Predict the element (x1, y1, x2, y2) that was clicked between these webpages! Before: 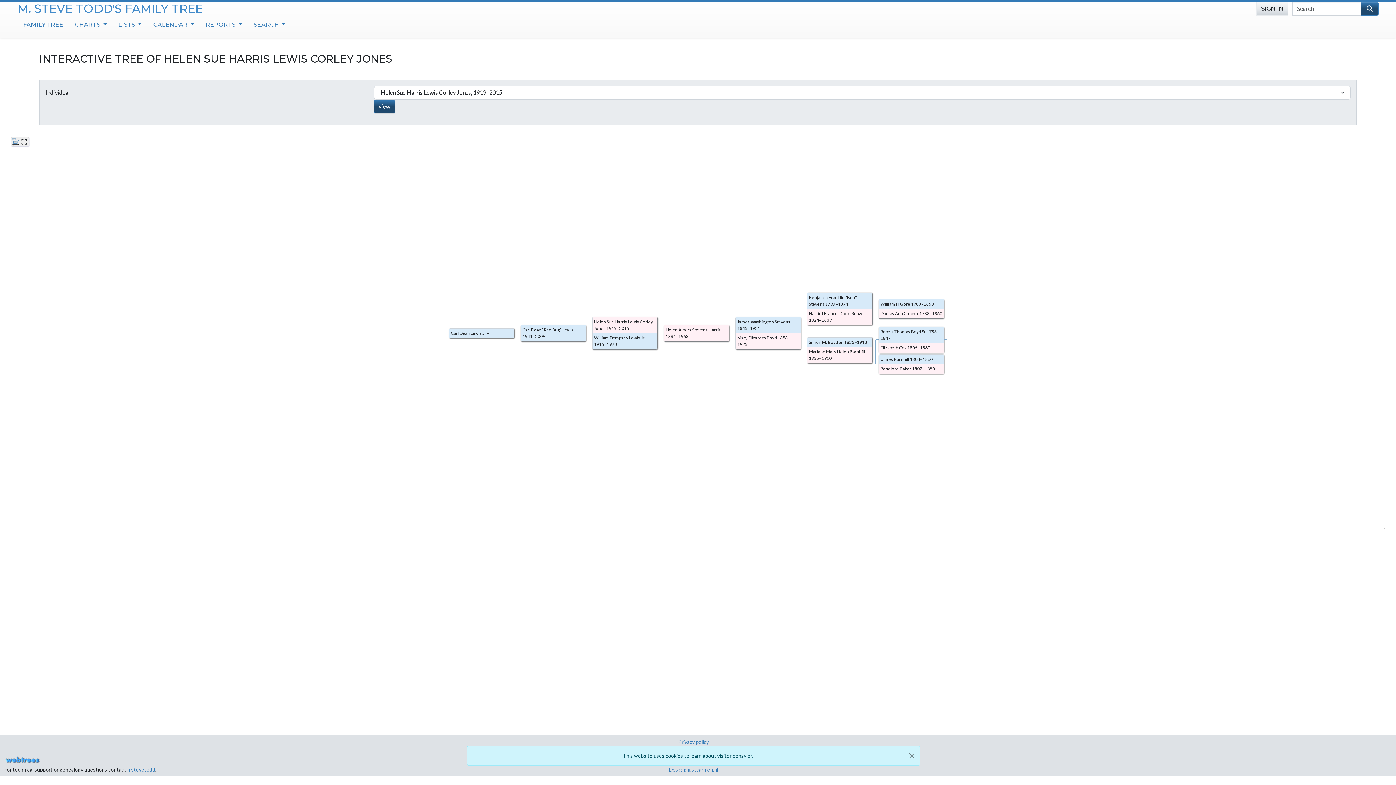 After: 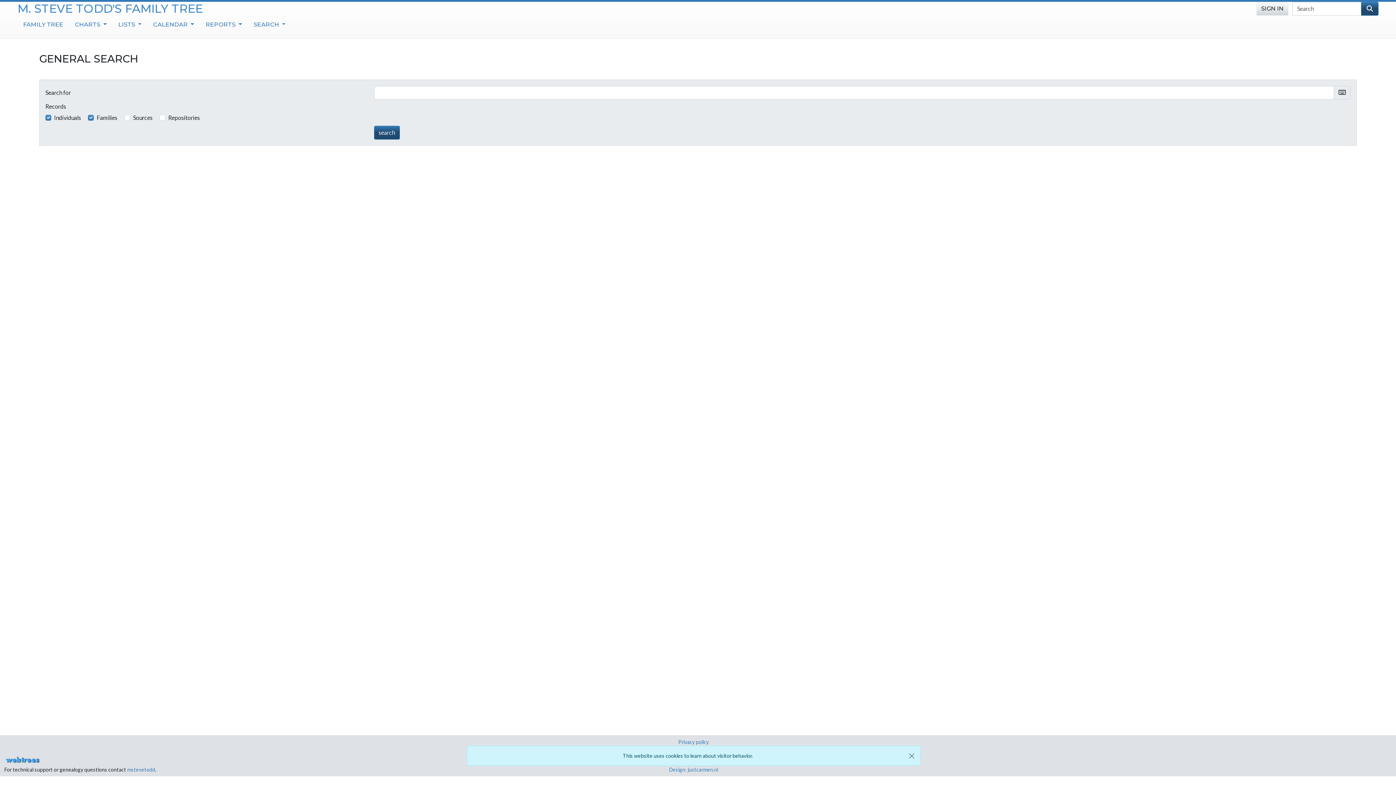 Action: bbox: (1361, 1, 1378, 15)